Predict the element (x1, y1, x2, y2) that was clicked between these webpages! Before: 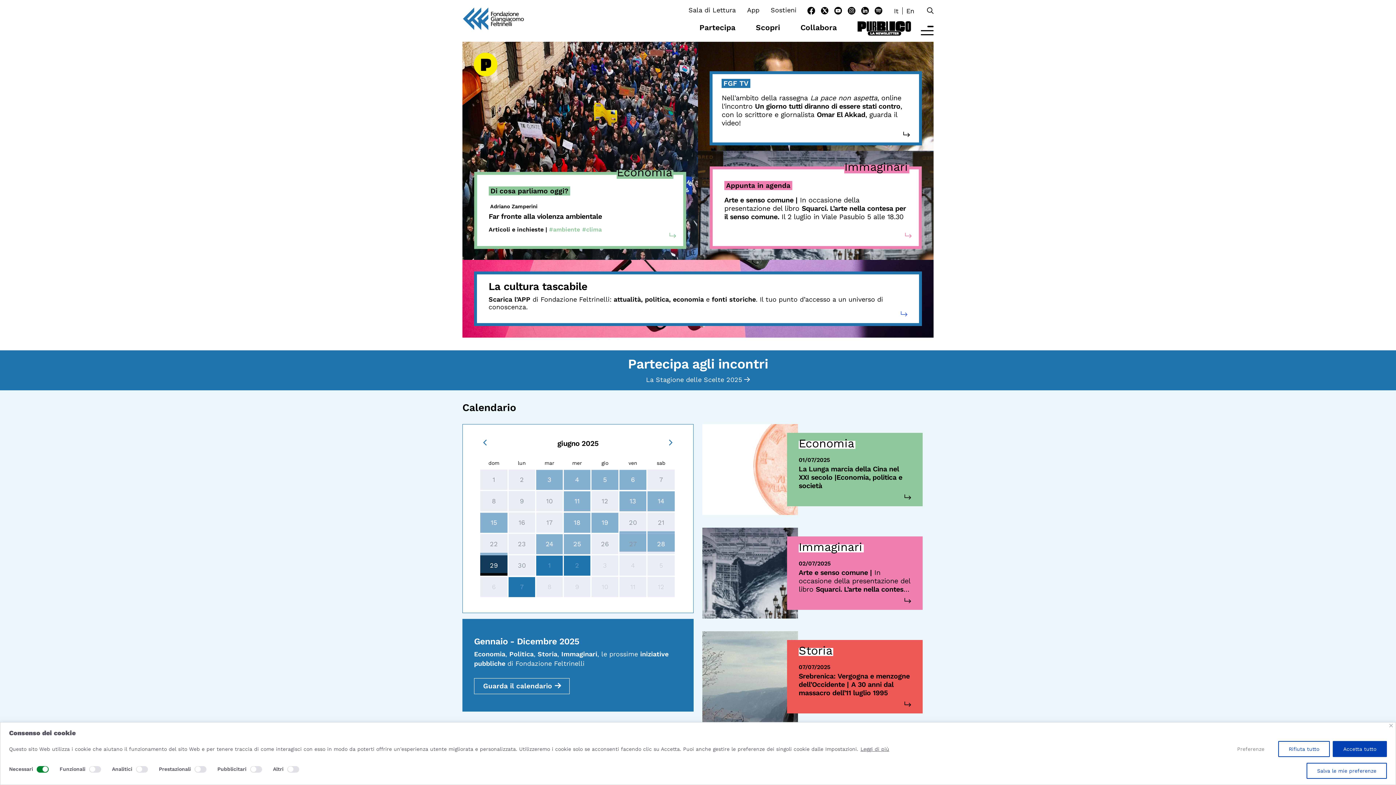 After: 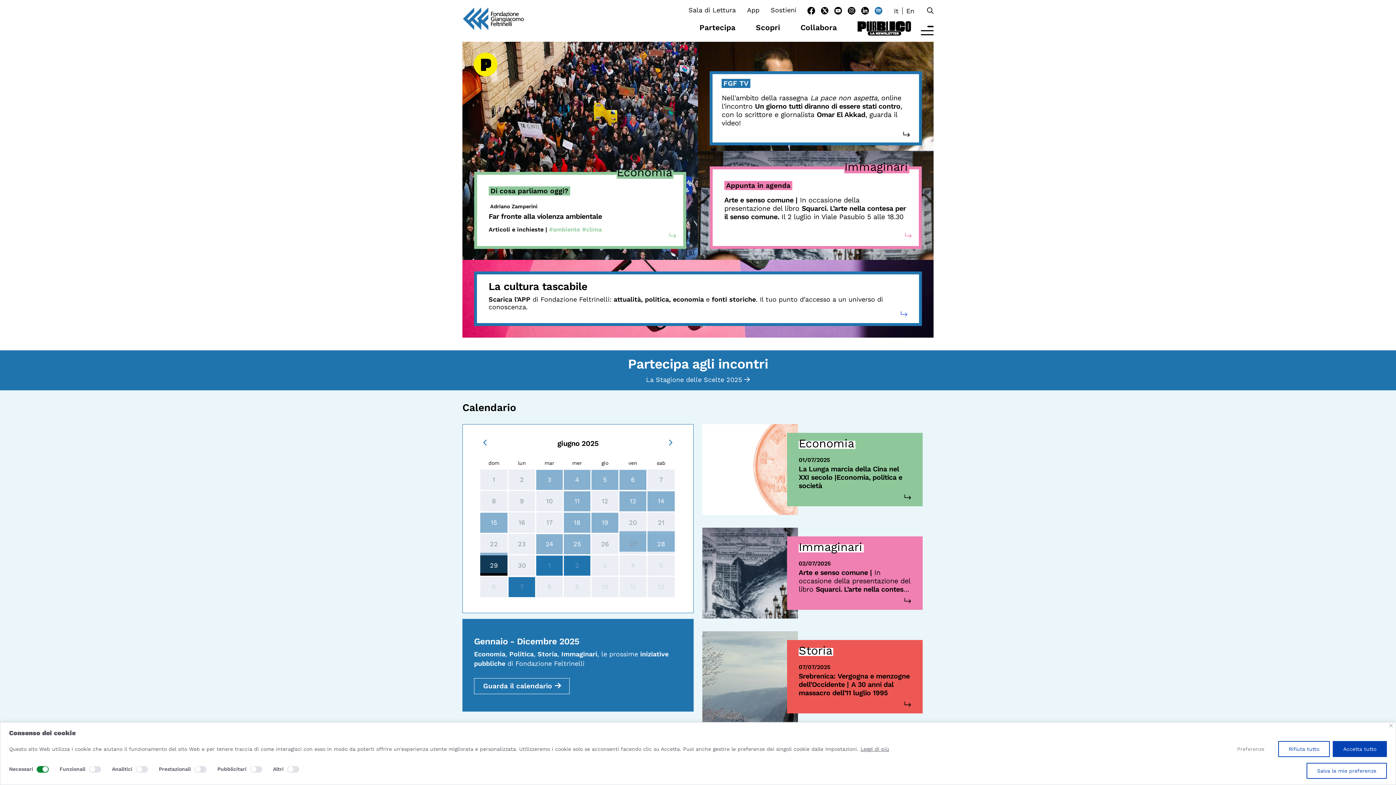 Action: bbox: (874, 6, 882, 13)